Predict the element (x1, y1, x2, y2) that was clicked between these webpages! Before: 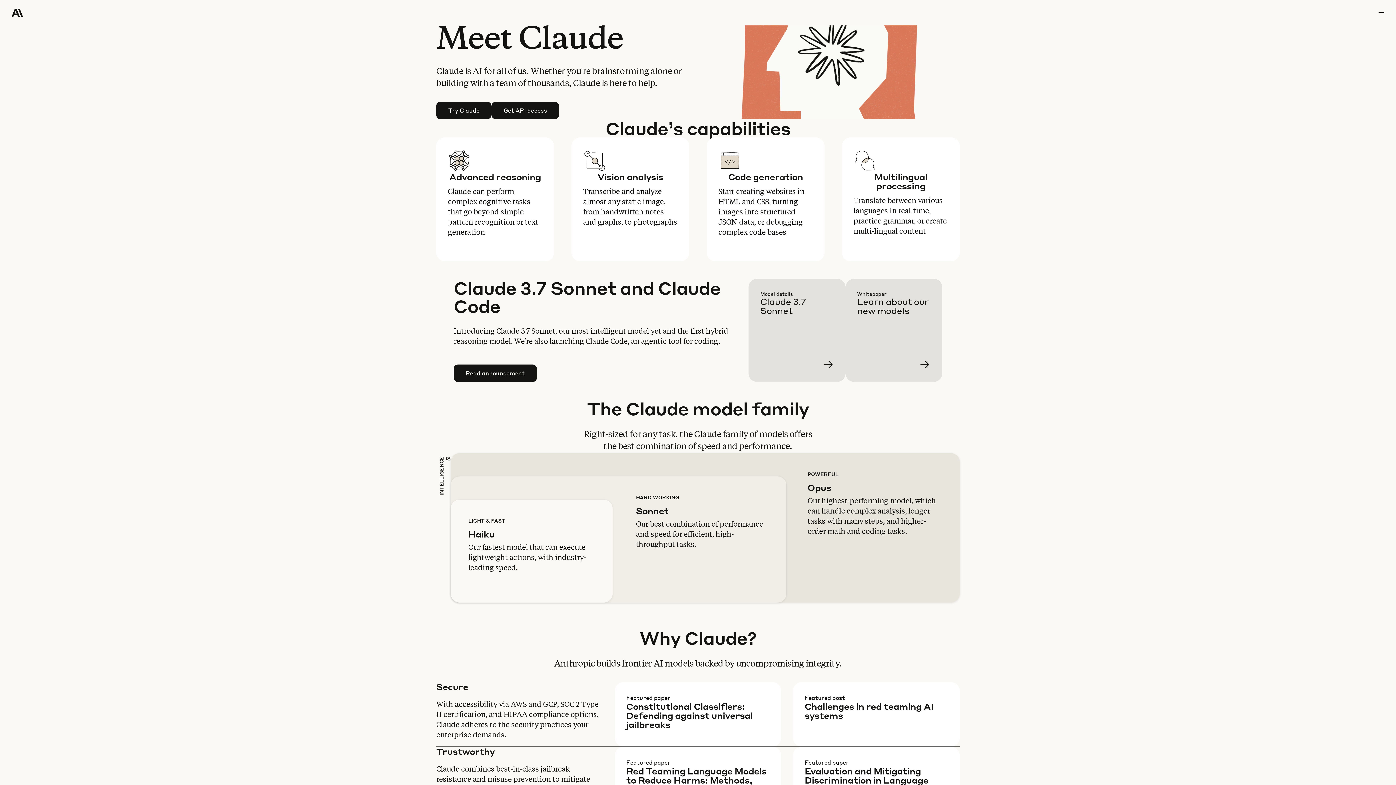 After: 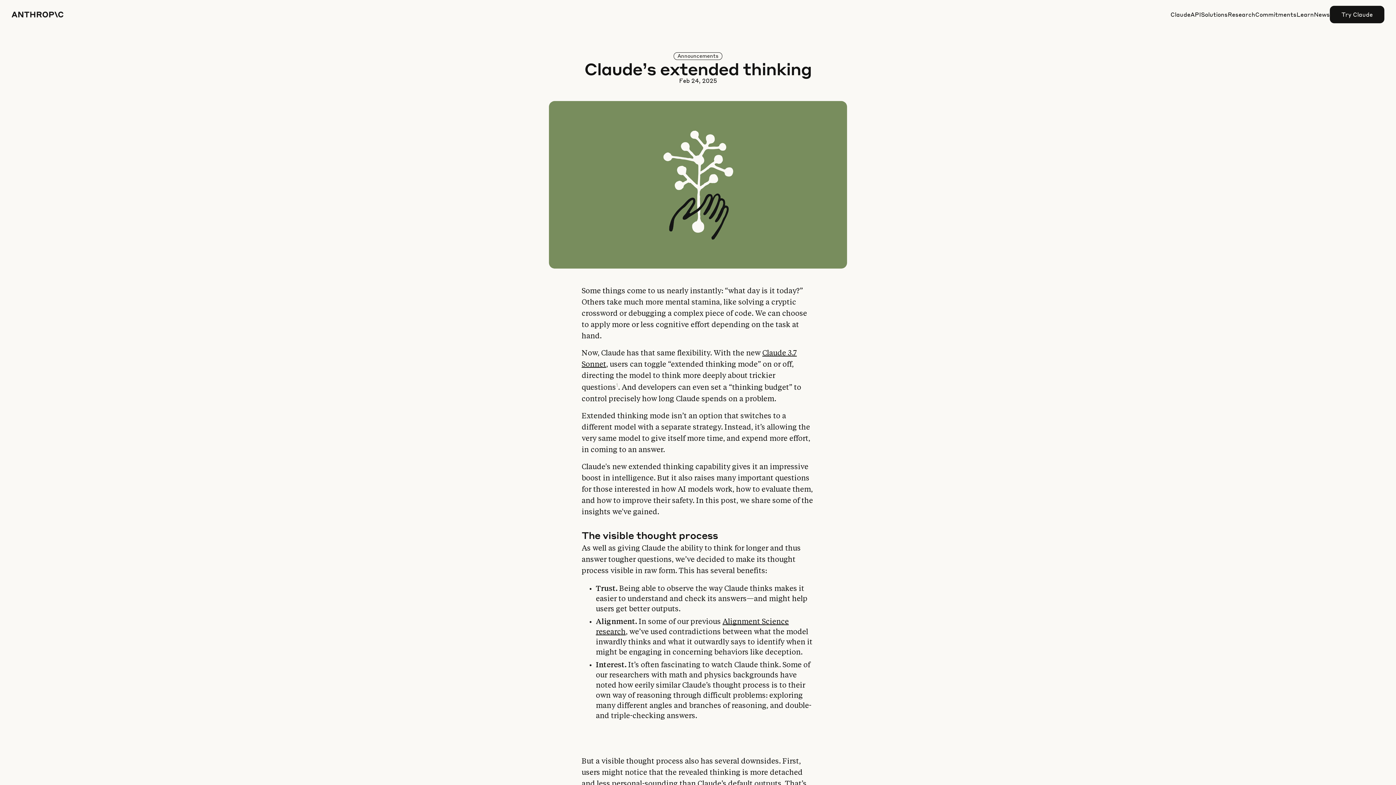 Action: label: Learn more bbox: (857, 290, 954, 393)